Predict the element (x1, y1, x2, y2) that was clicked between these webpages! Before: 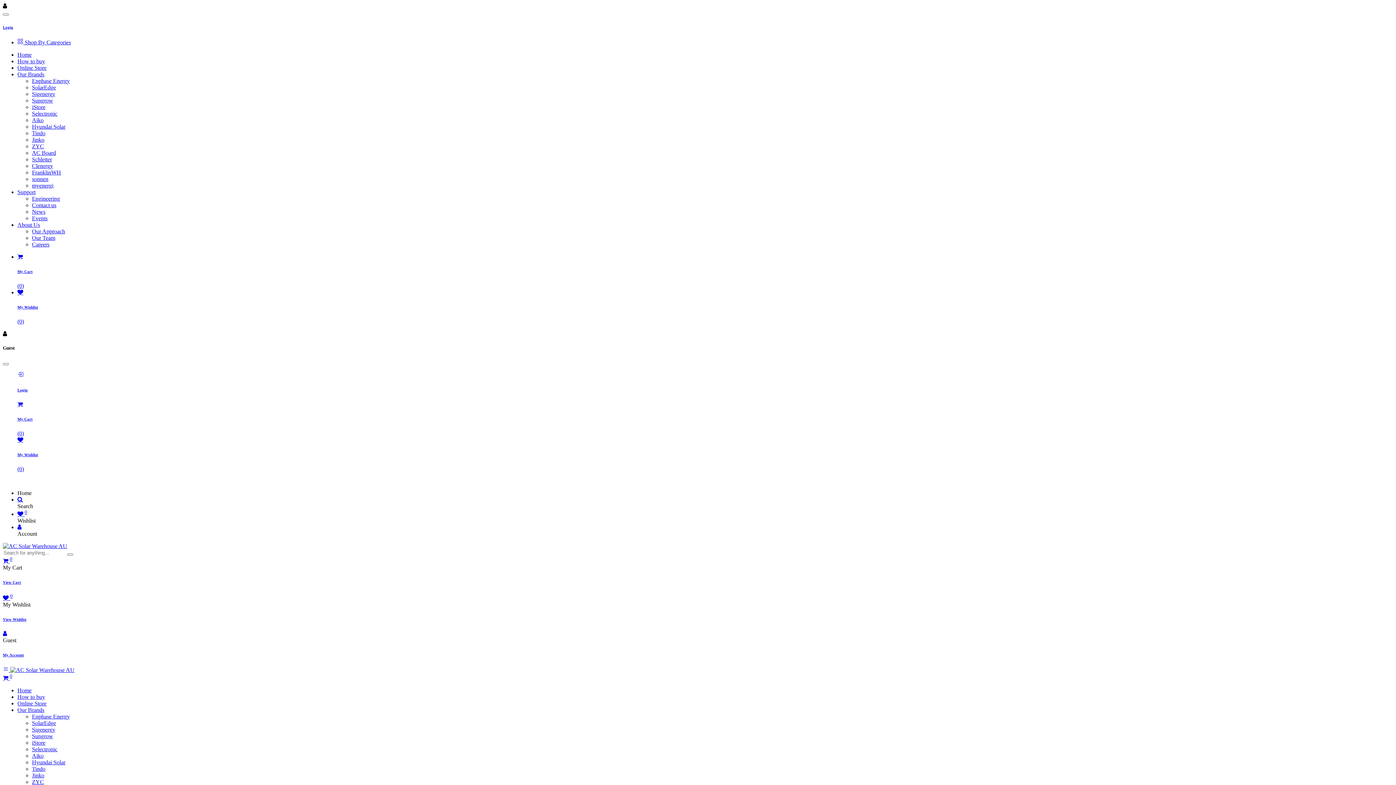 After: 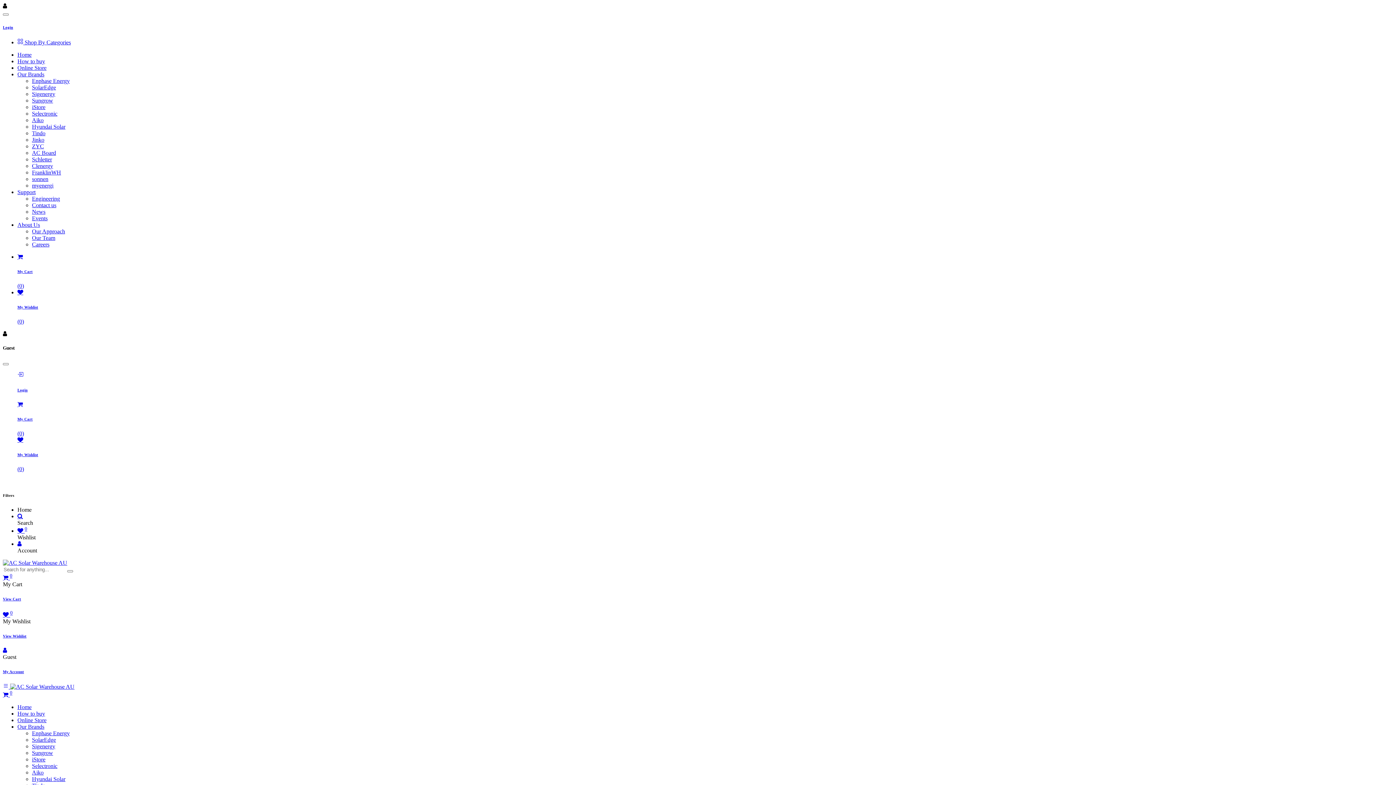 Action: label: Wishlist bbox: (17, 511, 27, 517)